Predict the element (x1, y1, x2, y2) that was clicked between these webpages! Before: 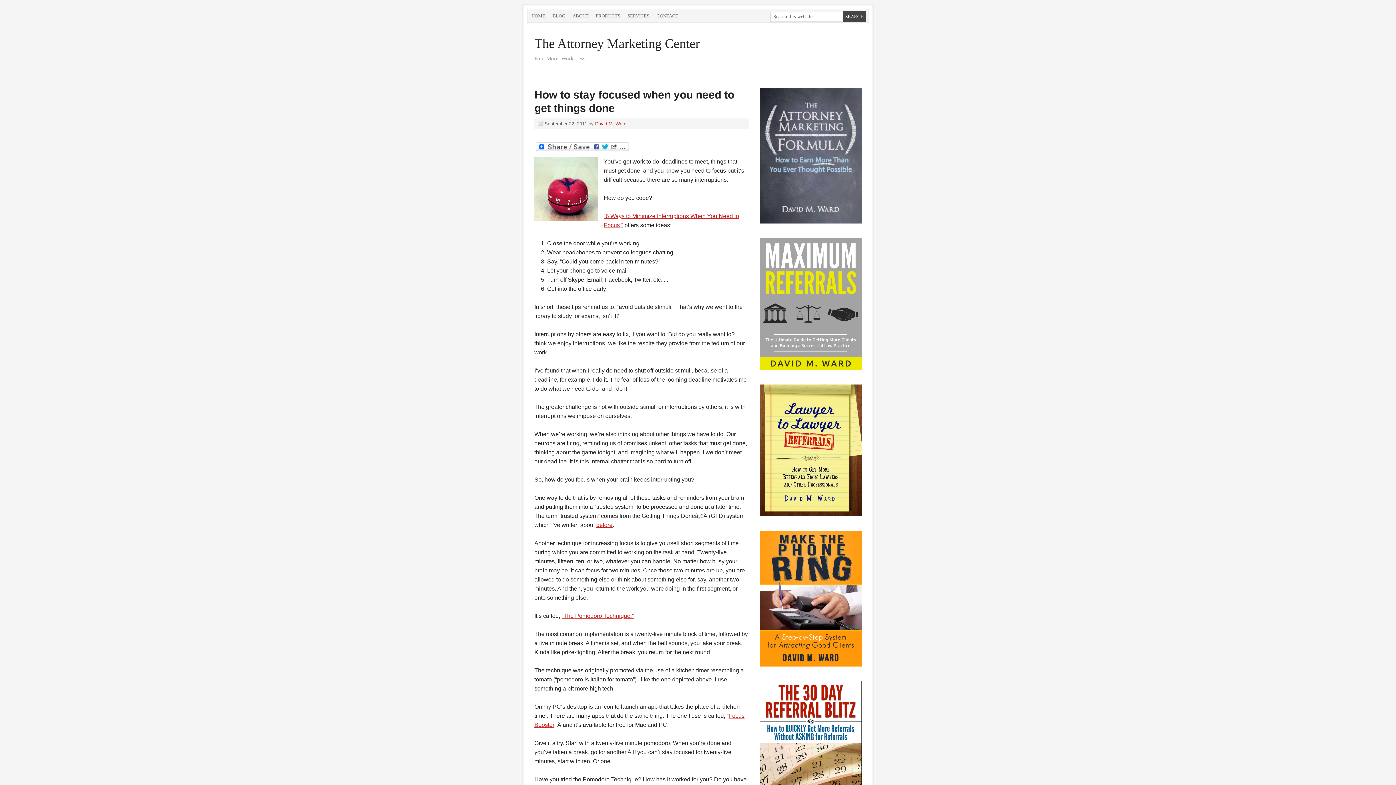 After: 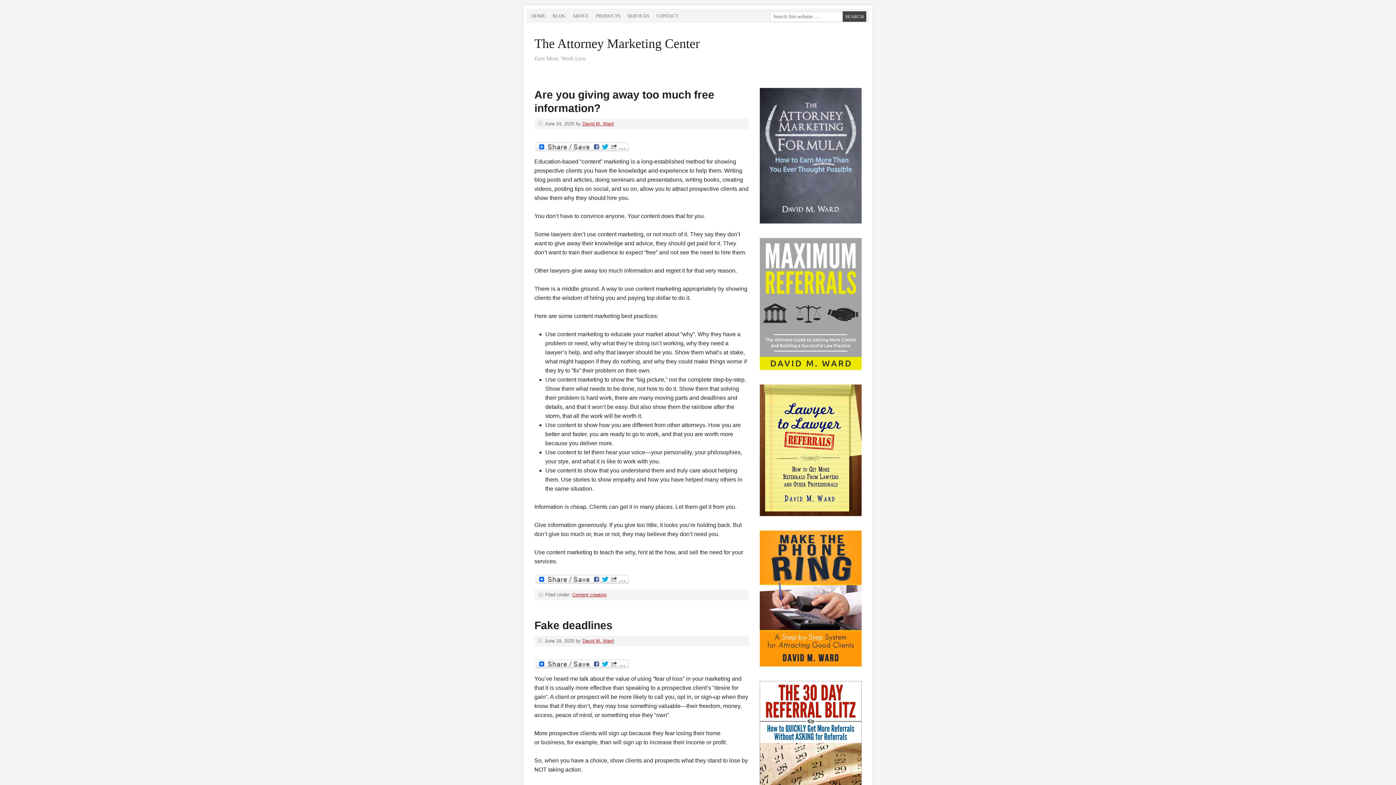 Action: bbox: (595, 121, 626, 126) label: David M. Ward